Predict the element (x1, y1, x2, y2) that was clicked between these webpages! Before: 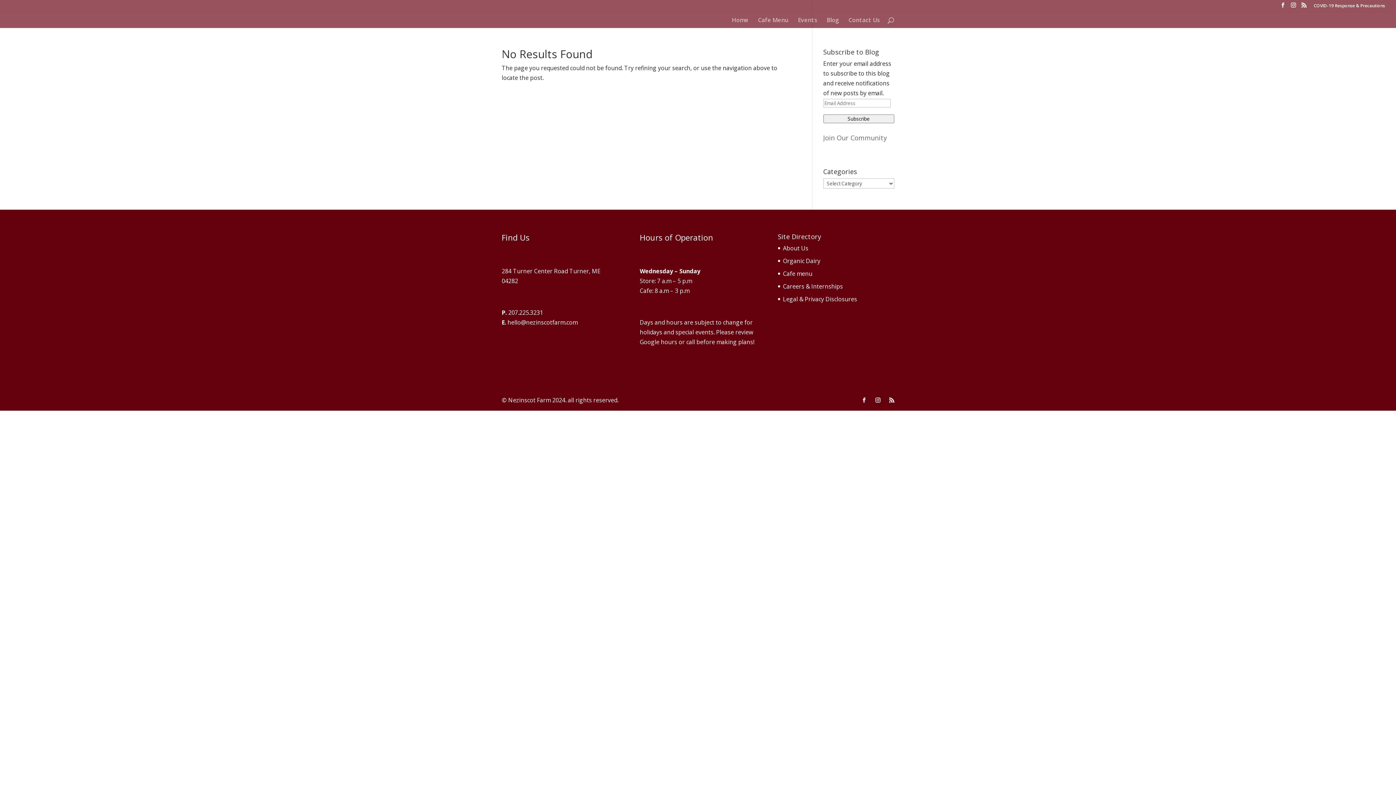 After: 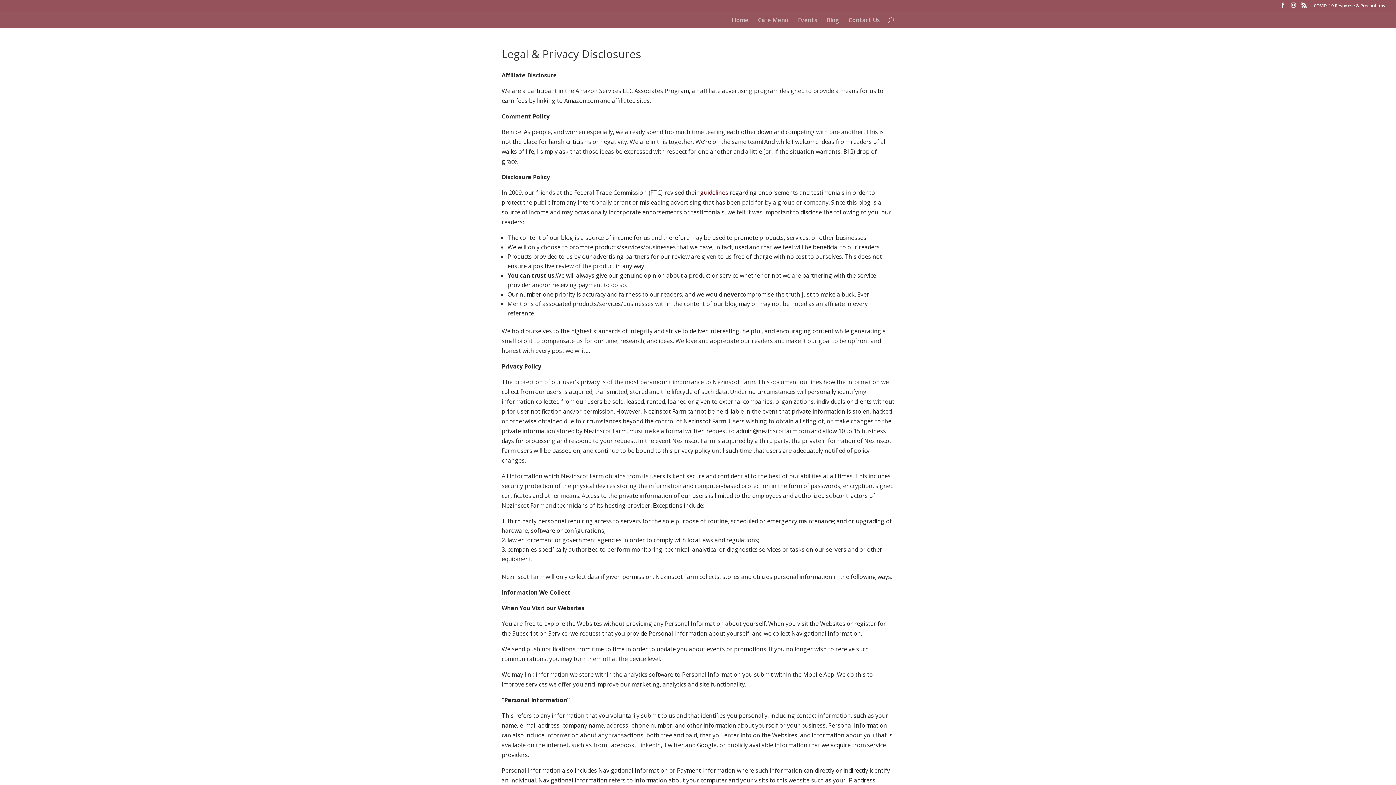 Action: bbox: (783, 295, 857, 303) label: Legal & Privacy Disclosures